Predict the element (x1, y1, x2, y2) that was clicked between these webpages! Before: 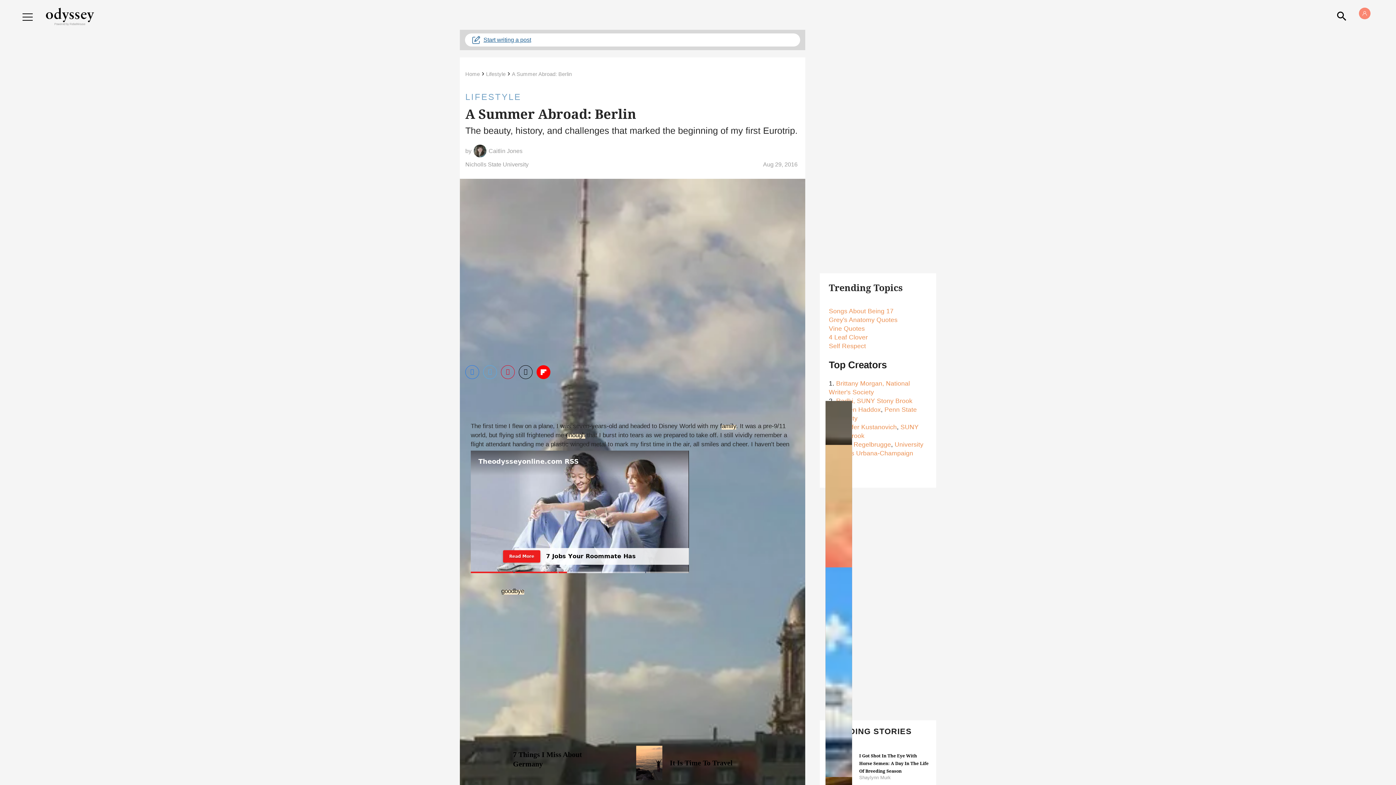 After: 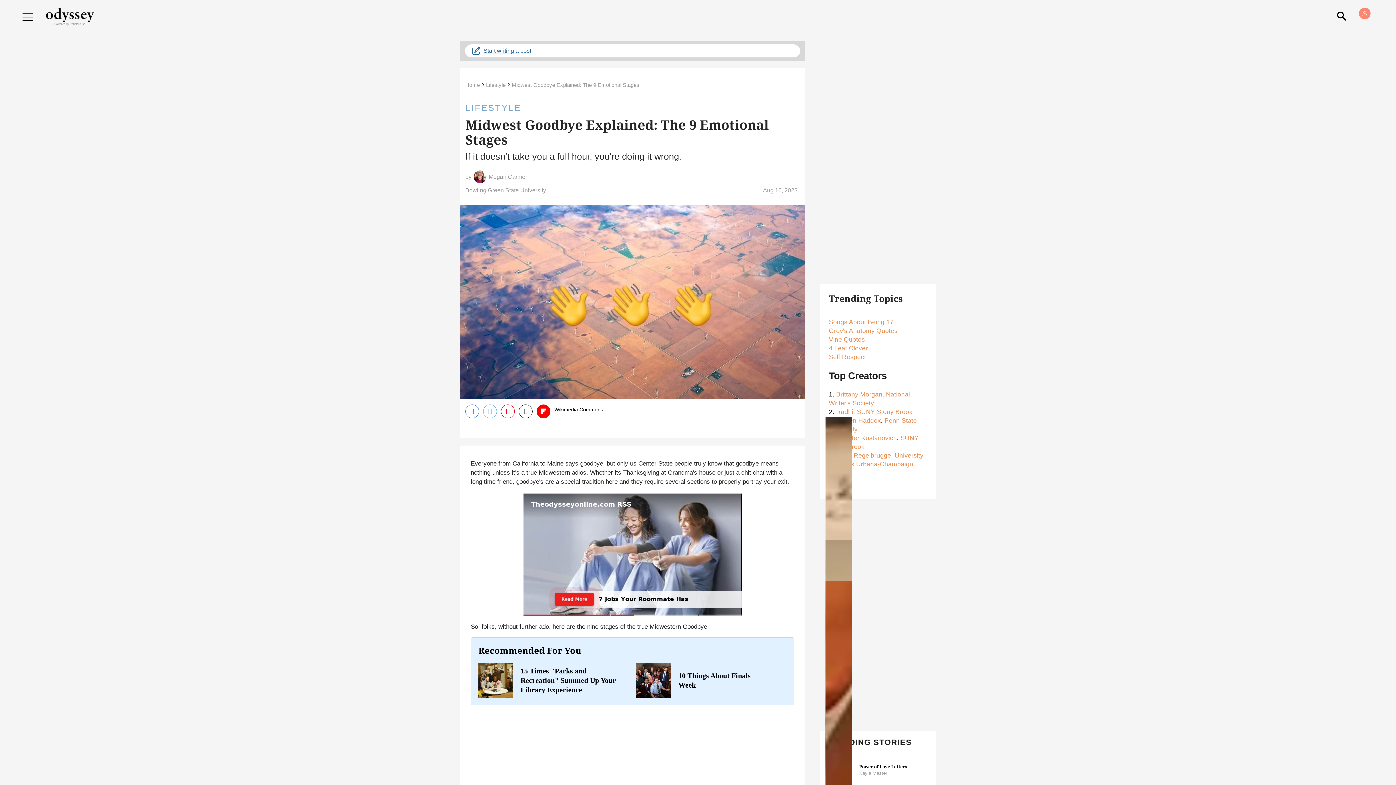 Action: label: goodbye bbox: (501, 587, 524, 594)